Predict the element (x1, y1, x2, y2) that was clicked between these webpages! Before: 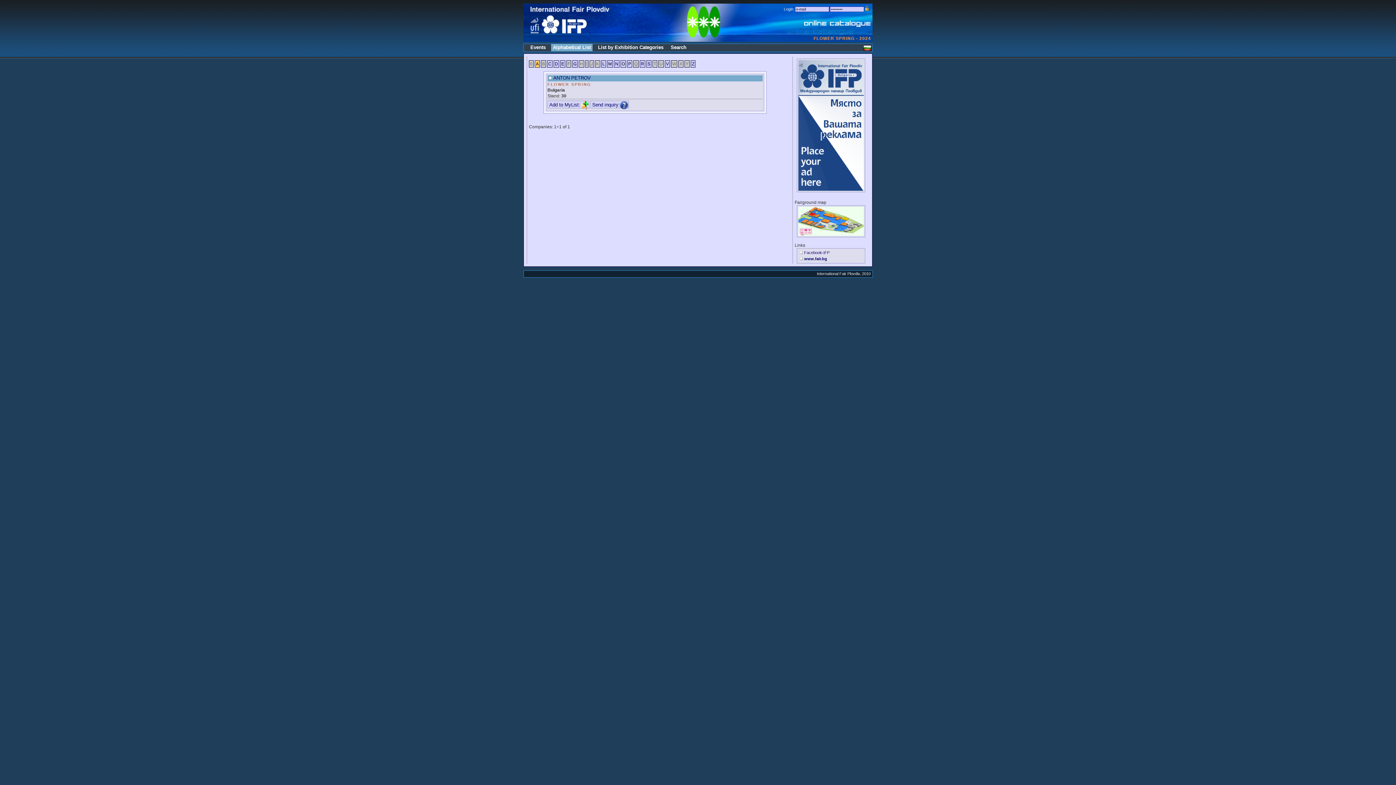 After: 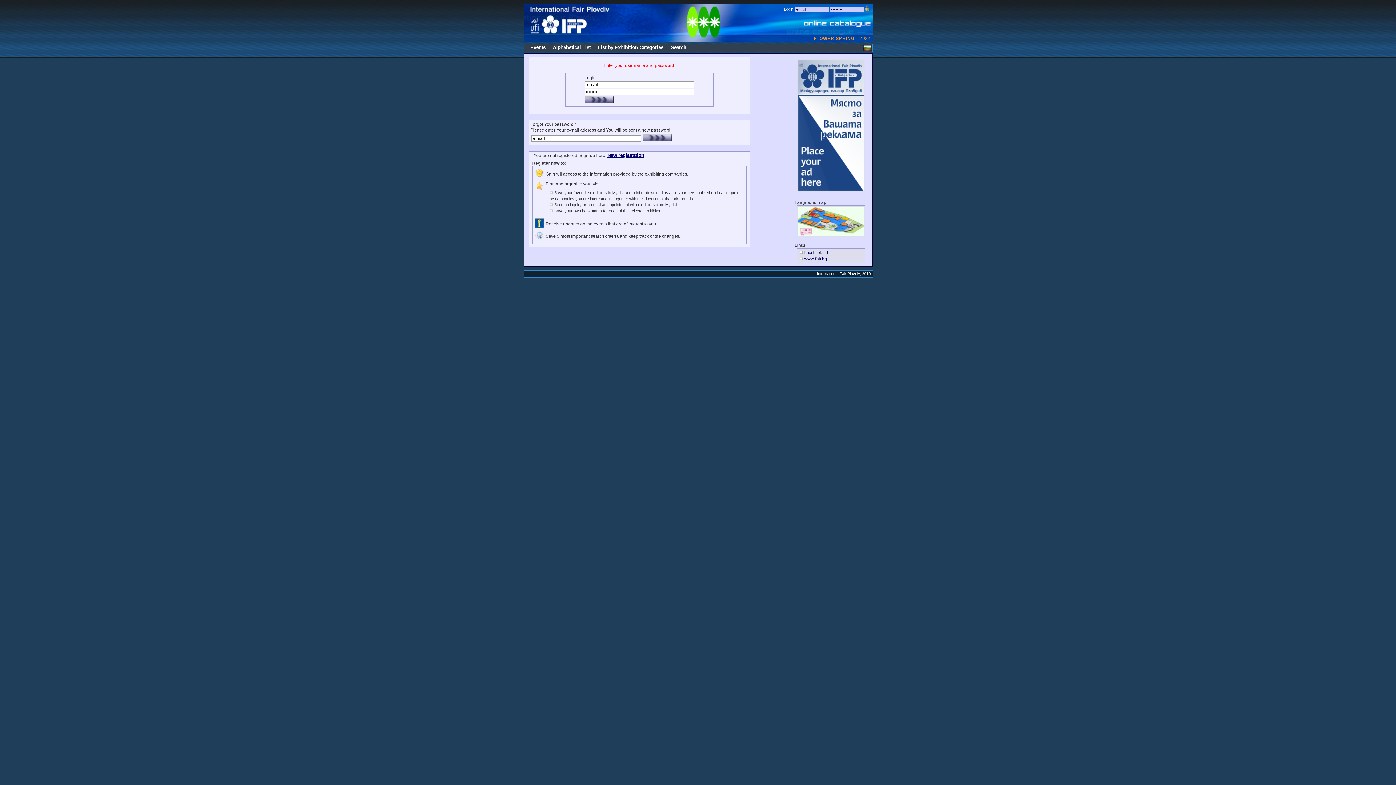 Action: bbox: (547, 100, 589, 108) label: Add to MyList: